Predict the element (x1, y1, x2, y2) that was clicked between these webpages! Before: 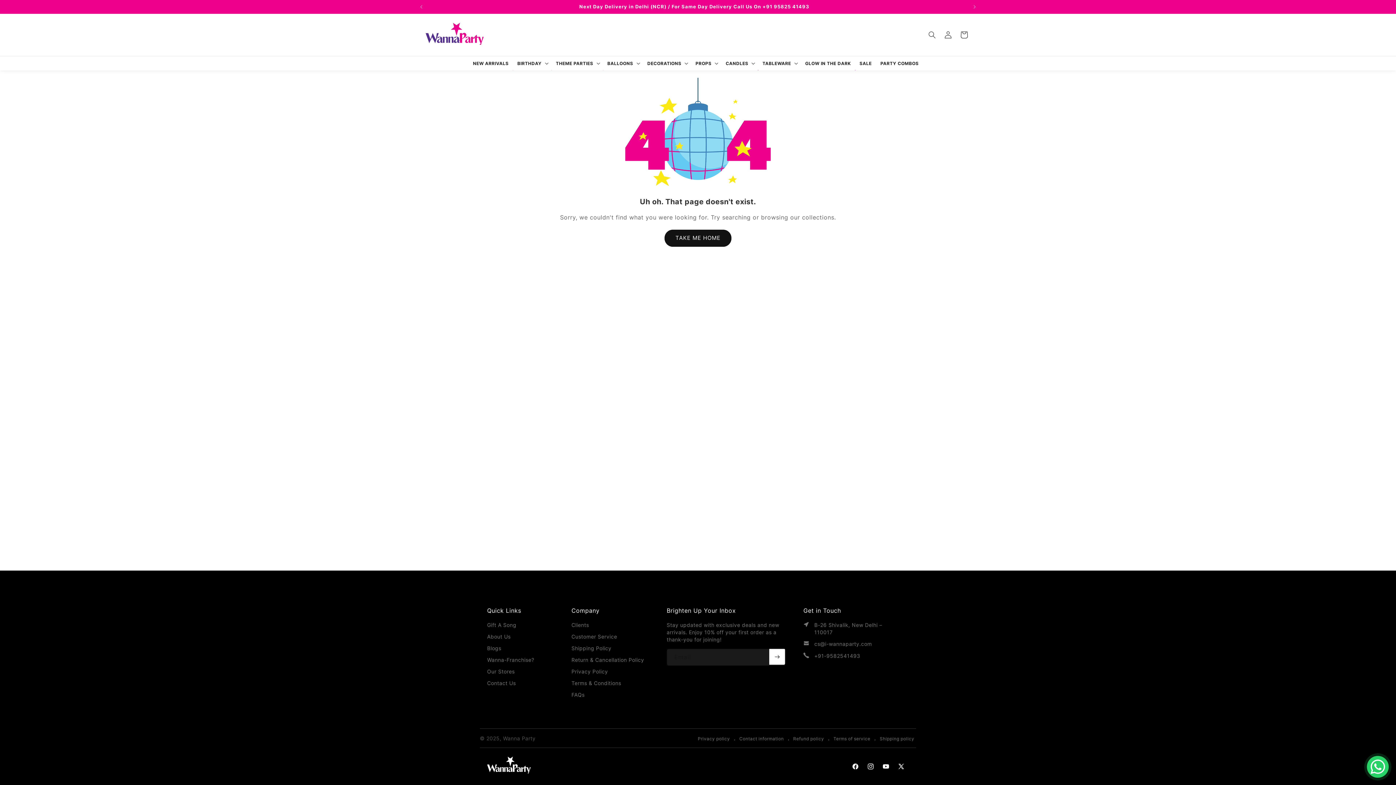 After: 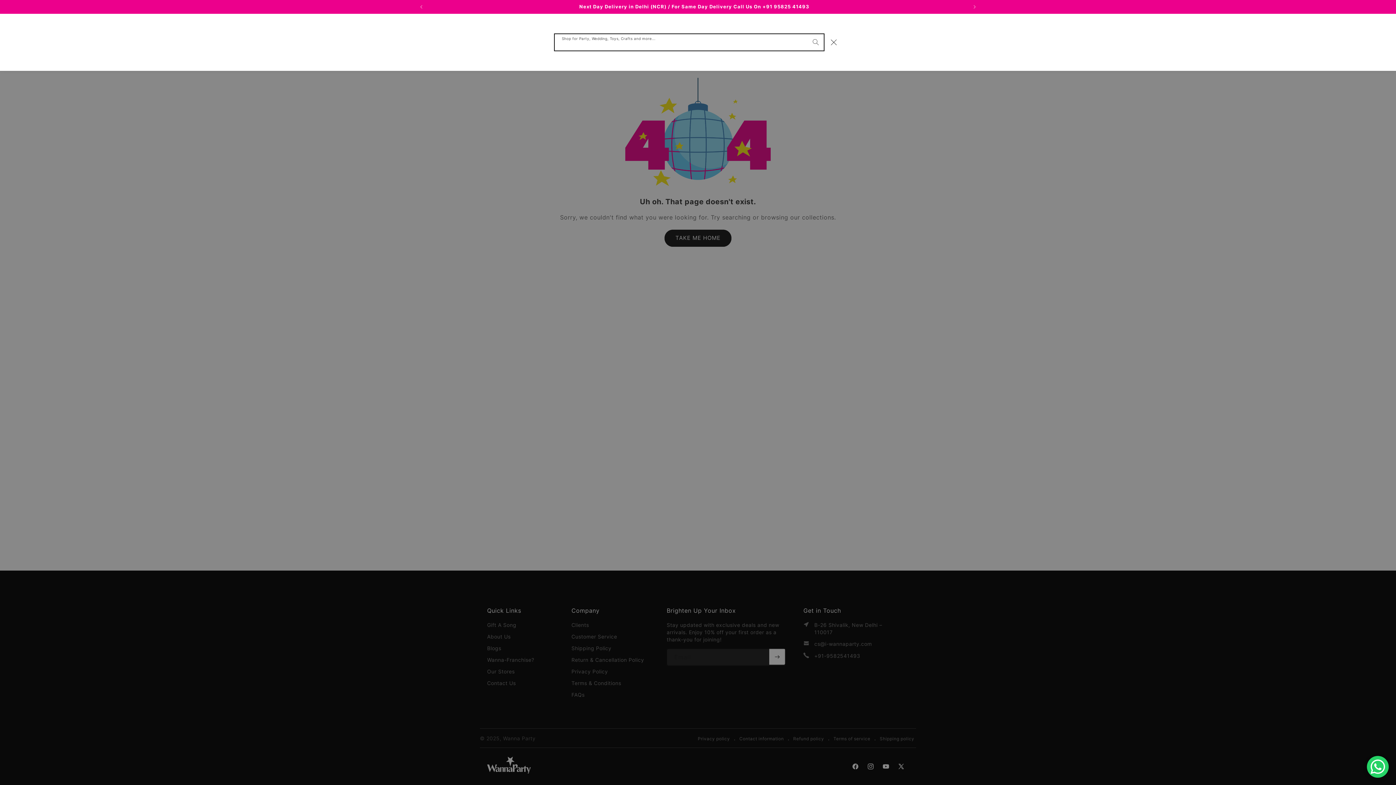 Action: bbox: (924, 26, 940, 42) label: Shop for Party, Wedding, Toys, Crafts and more...